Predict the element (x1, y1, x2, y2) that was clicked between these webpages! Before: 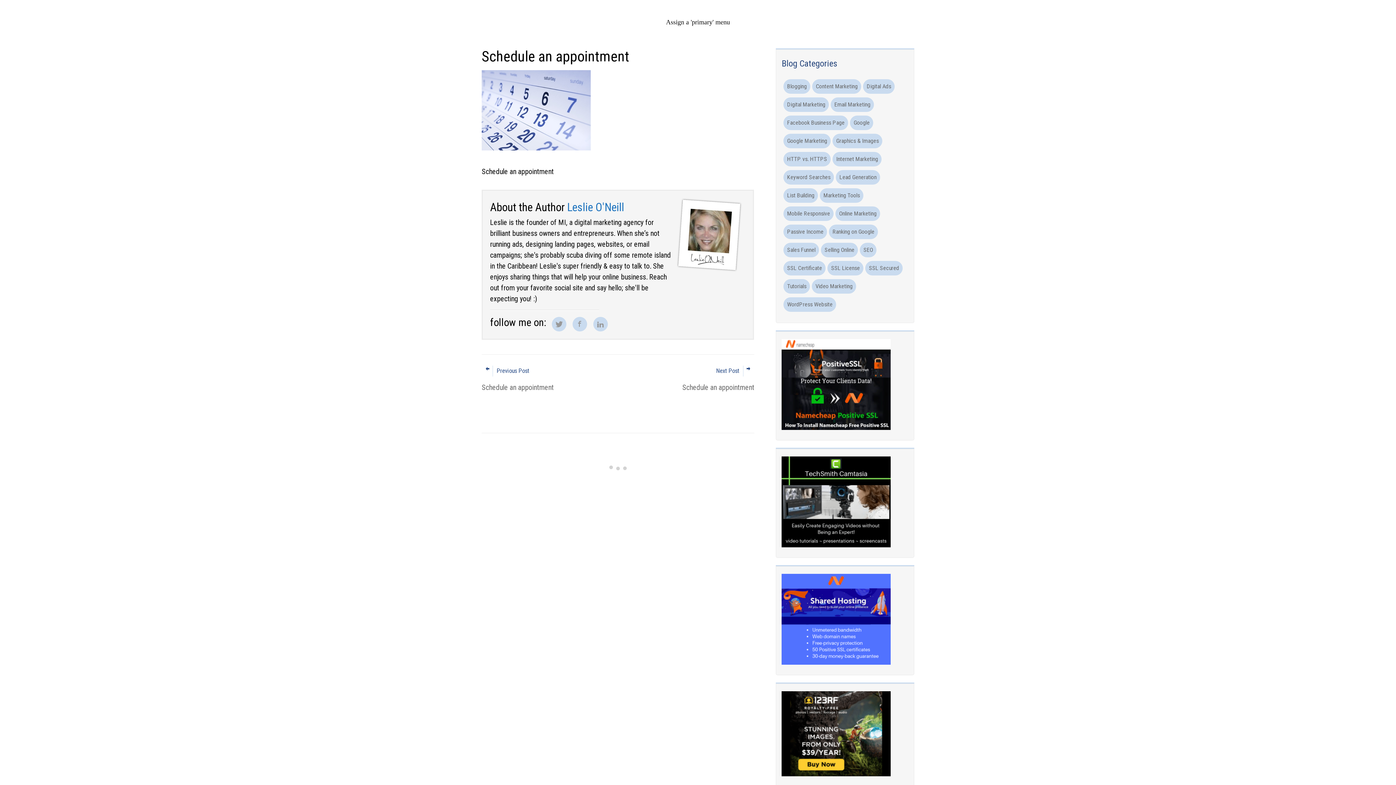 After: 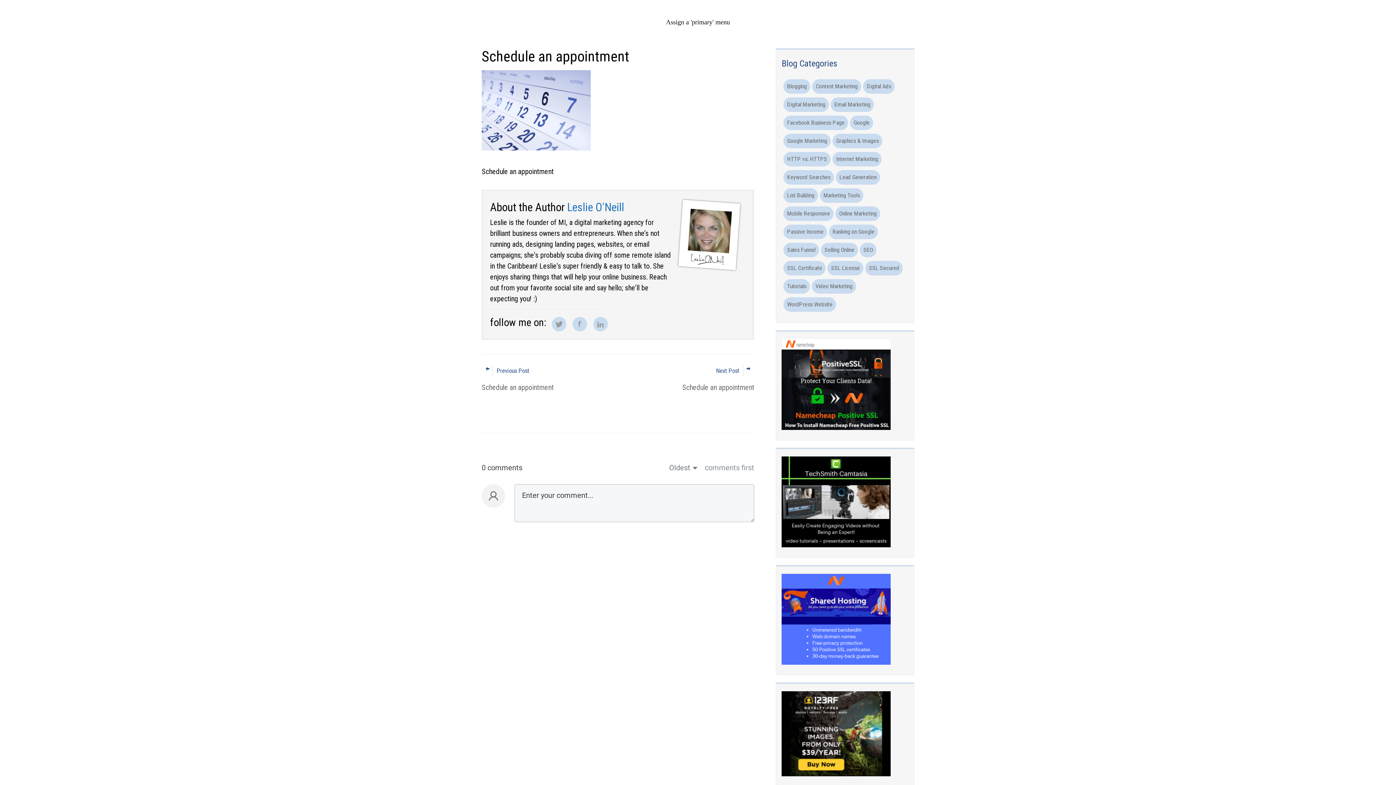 Action: label: Previous Post
Schedule an appointment bbox: (481, 365, 618, 393)